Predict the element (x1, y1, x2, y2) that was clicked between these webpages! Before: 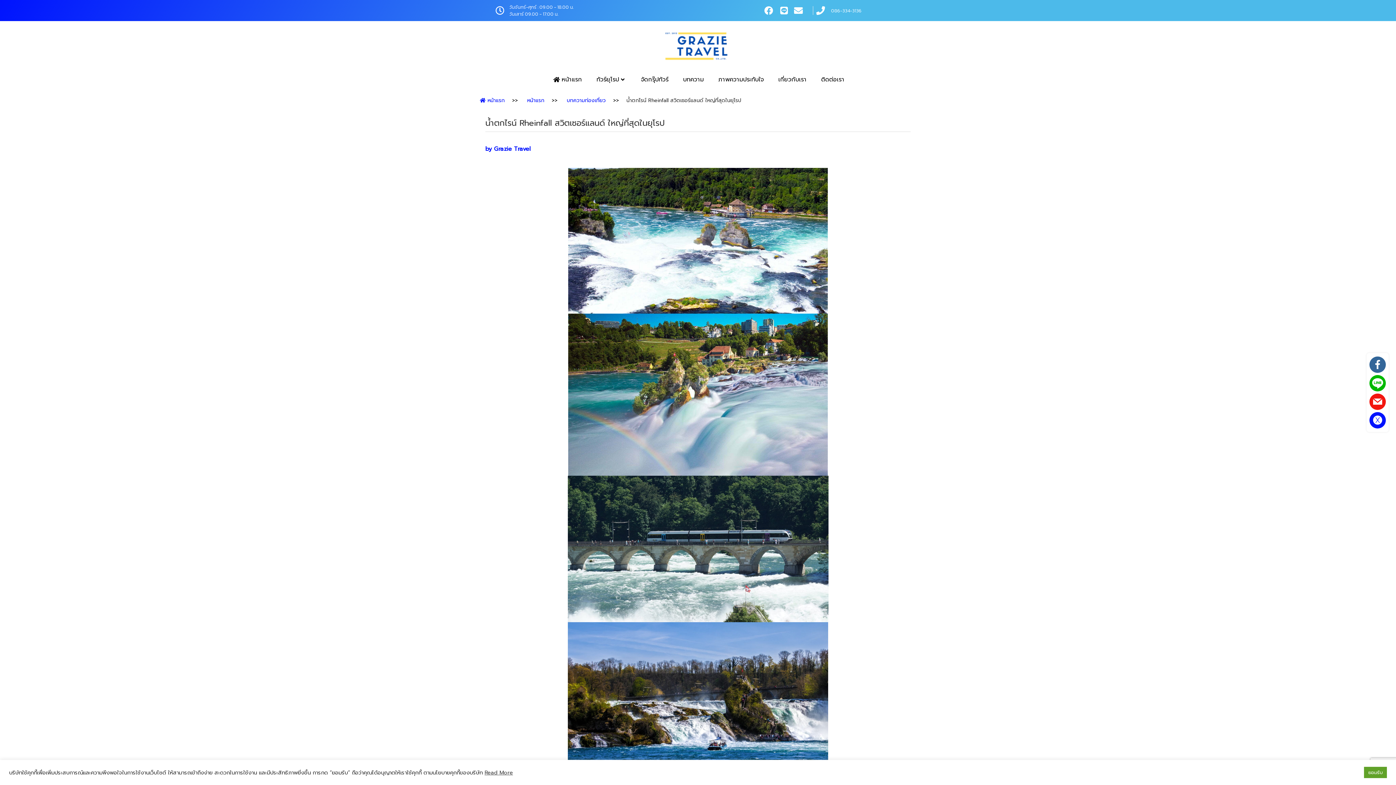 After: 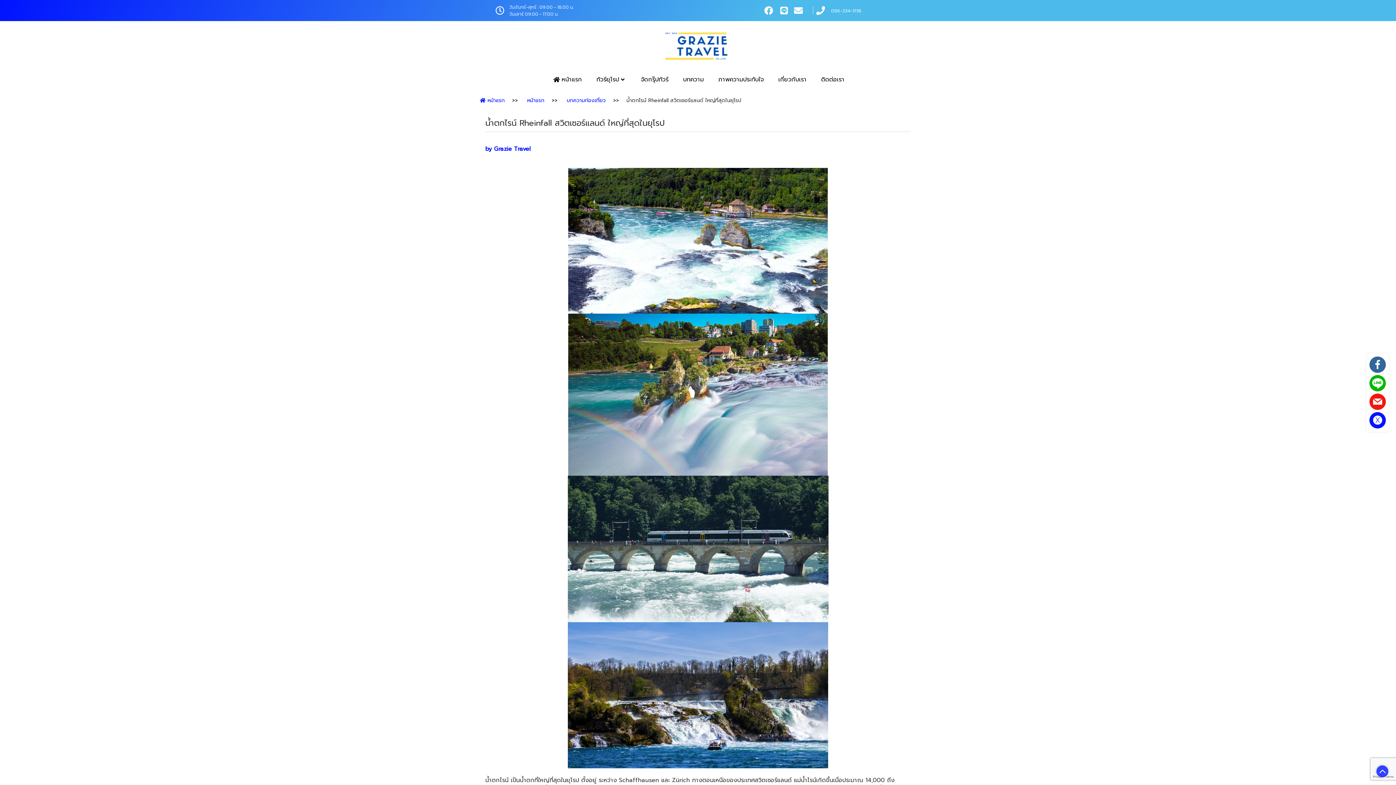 Action: label: ยอมรับ bbox: (1364, 767, 1387, 778)